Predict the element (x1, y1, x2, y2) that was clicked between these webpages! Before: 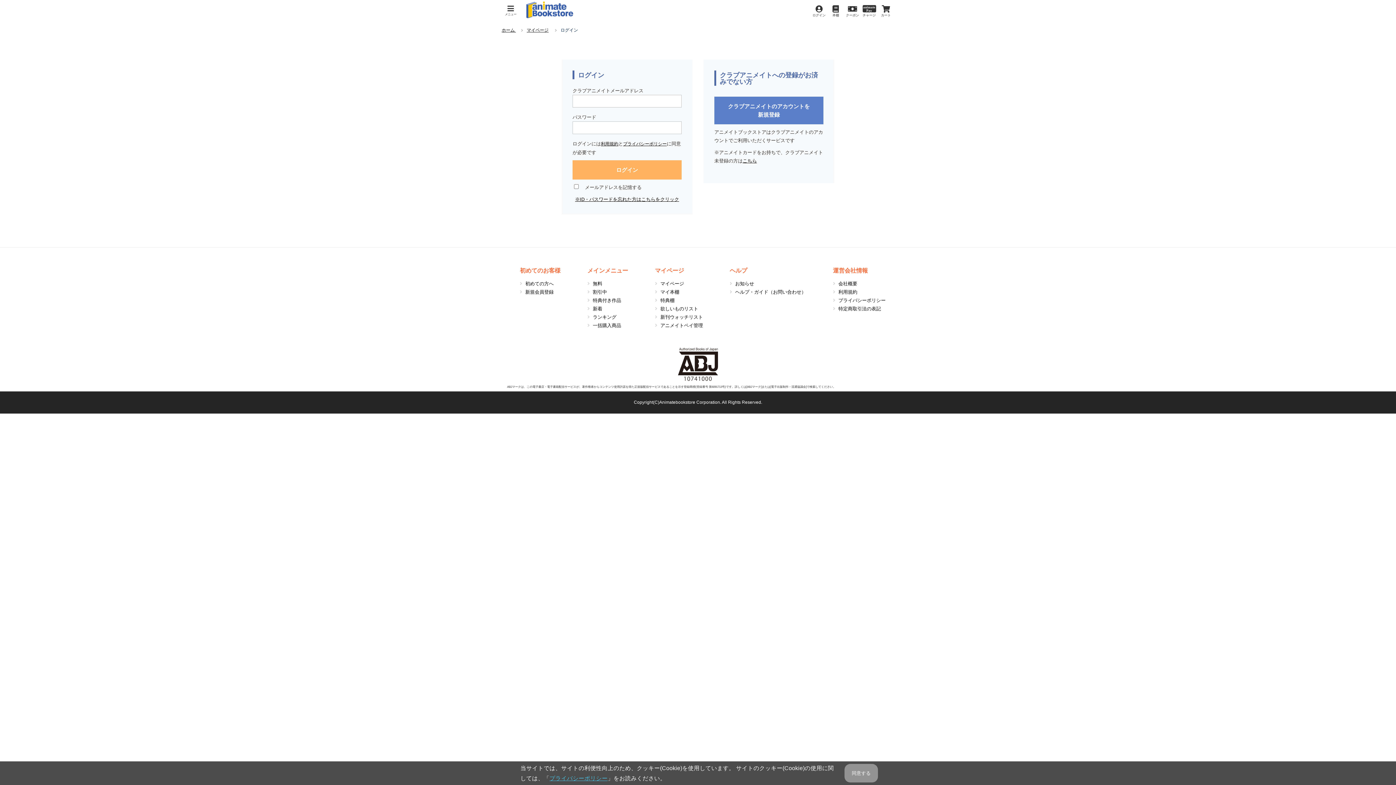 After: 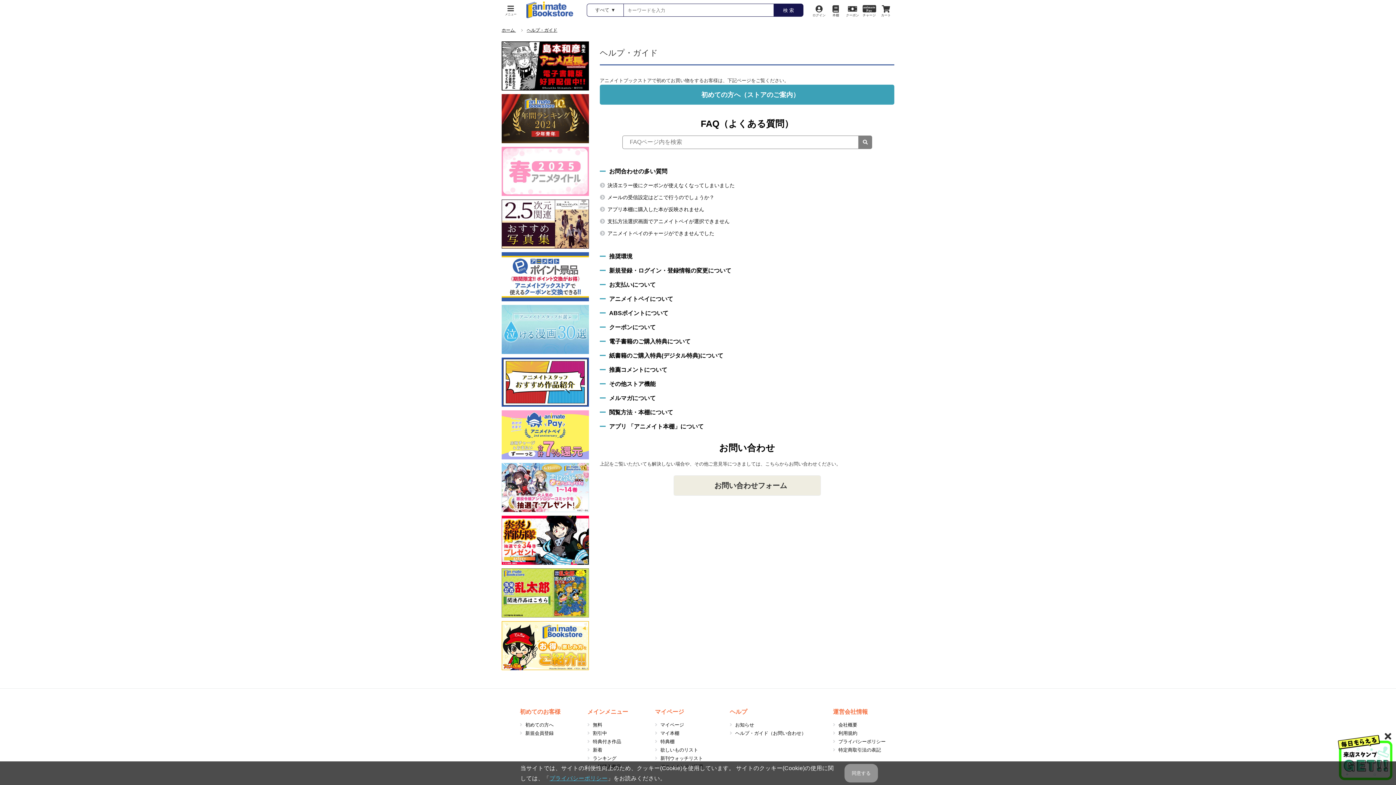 Action: label: ヘルプ・ガイド（お問い合わせ） bbox: (735, 289, 806, 294)